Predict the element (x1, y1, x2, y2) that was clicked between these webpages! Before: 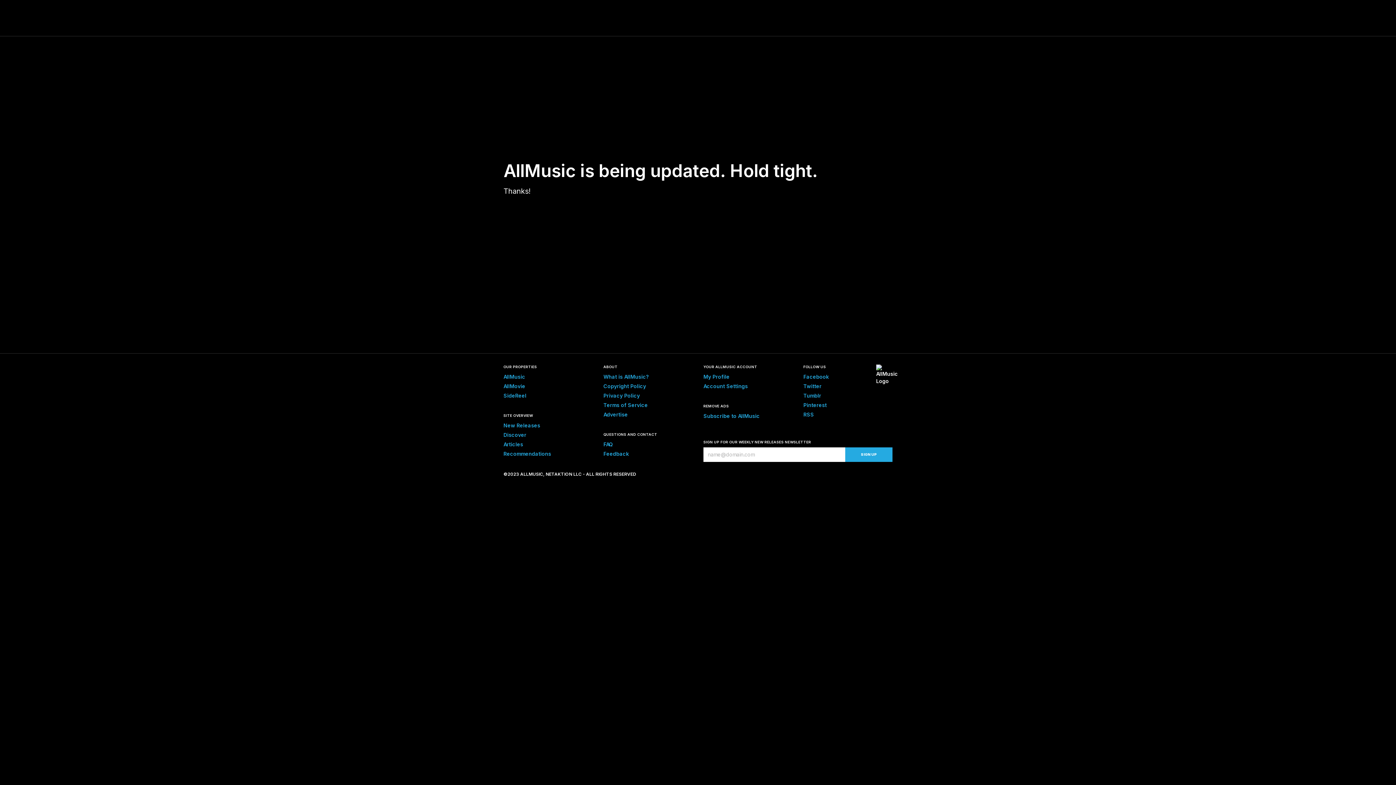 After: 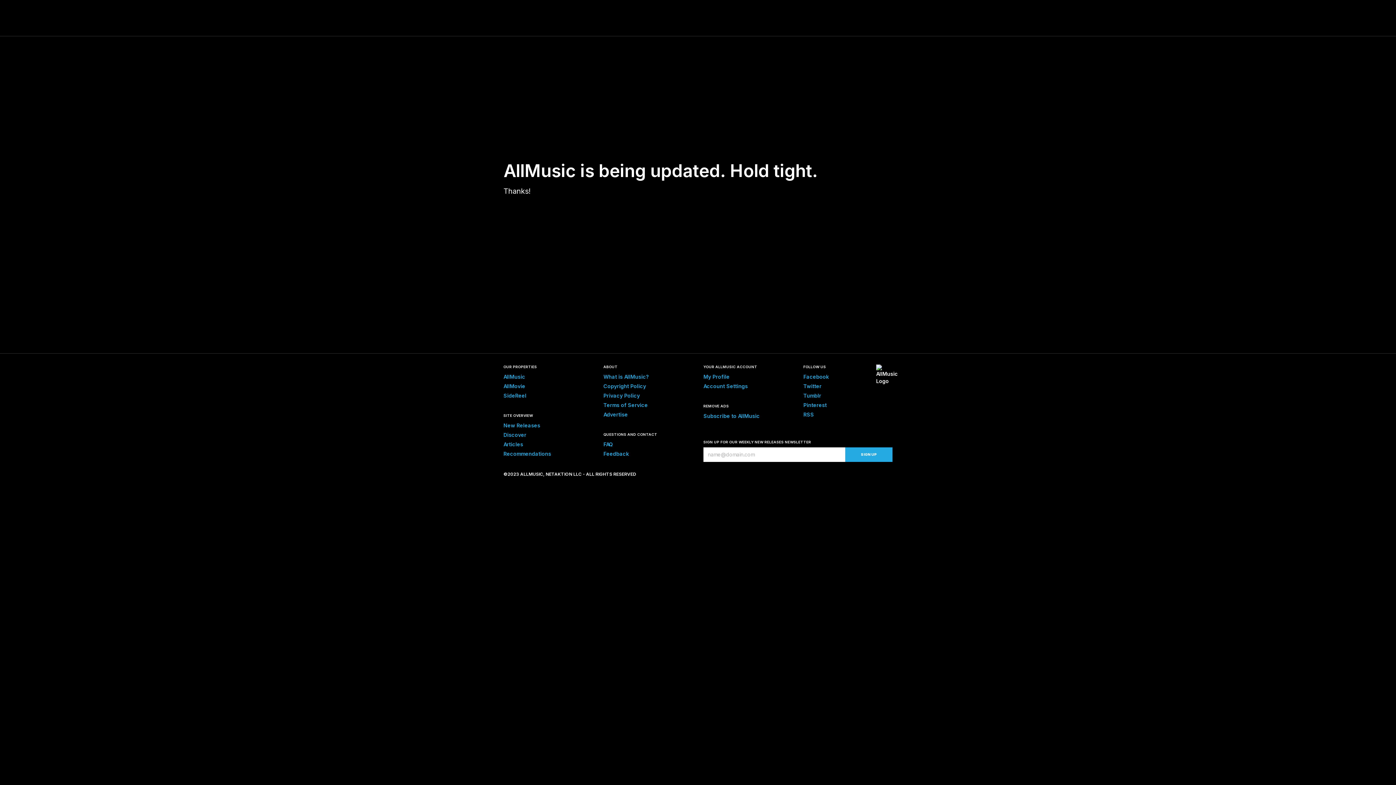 Action: label: Twitter bbox: (803, 383, 821, 389)